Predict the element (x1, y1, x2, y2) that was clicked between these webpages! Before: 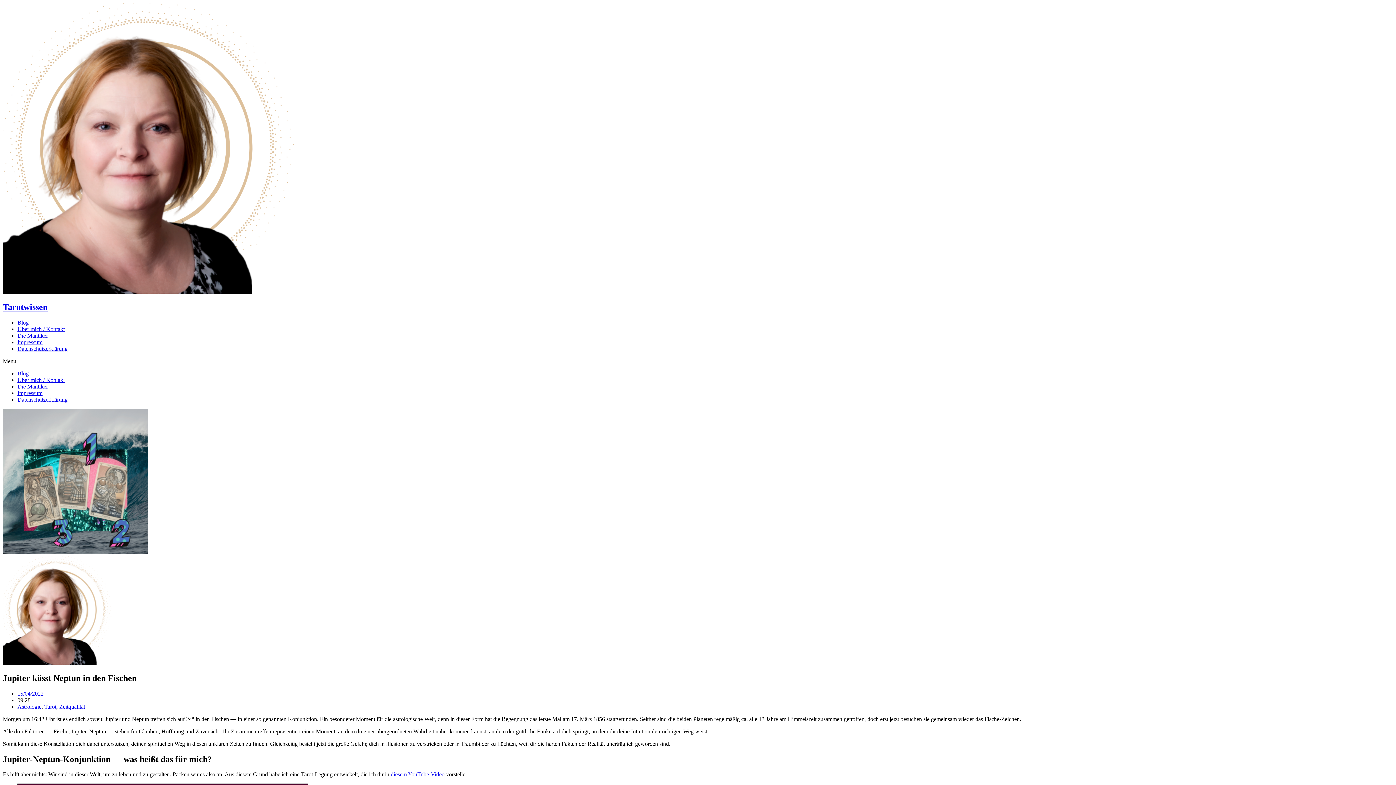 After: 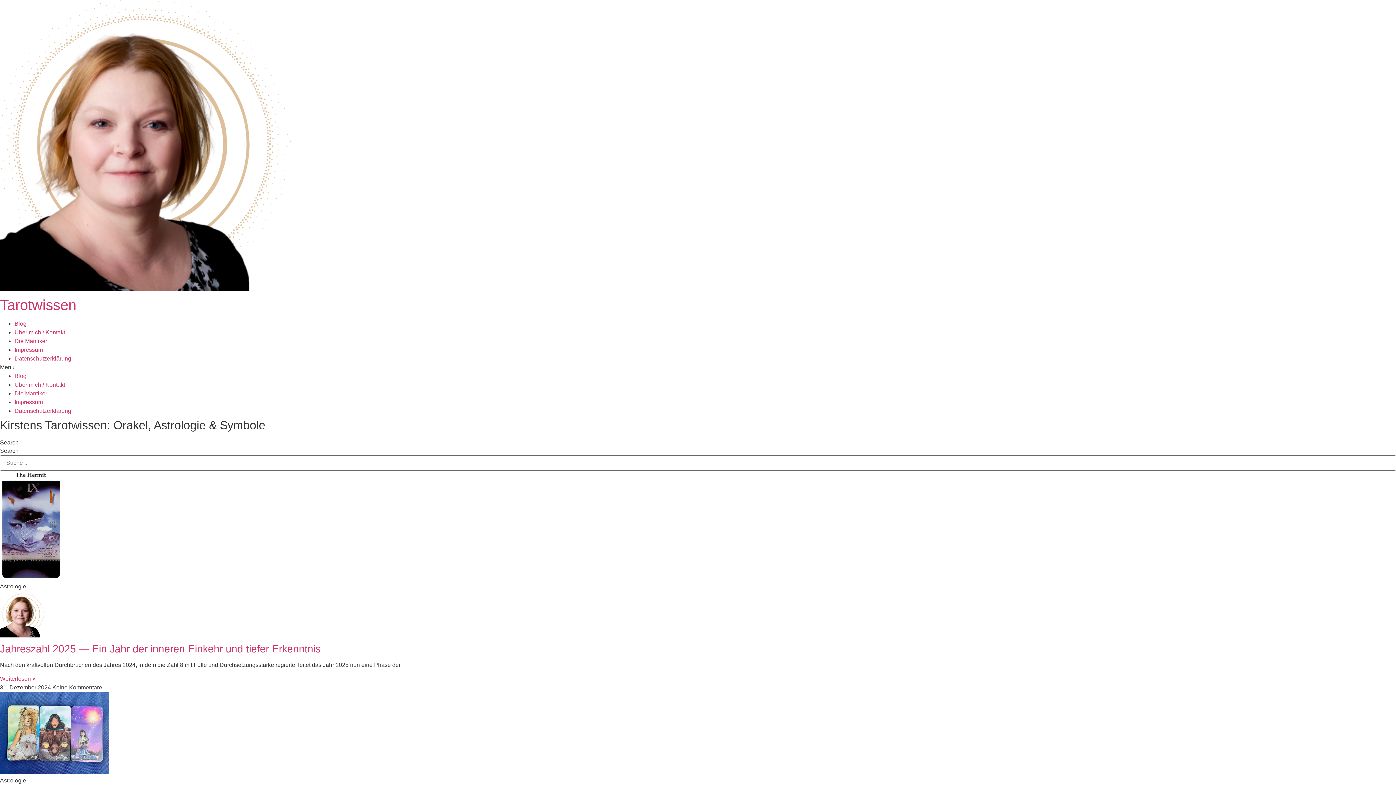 Action: bbox: (2, 302, 47, 311) label: Tarotwissen